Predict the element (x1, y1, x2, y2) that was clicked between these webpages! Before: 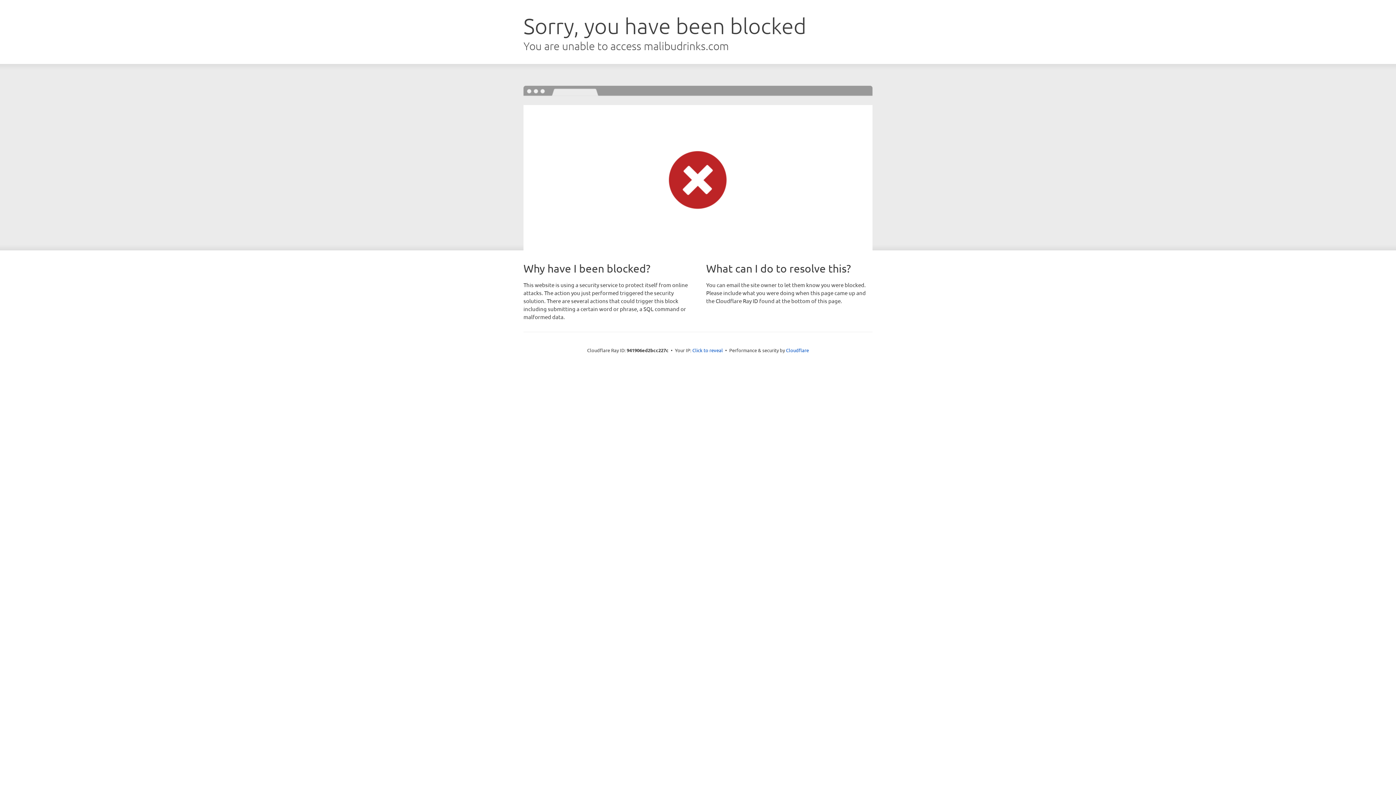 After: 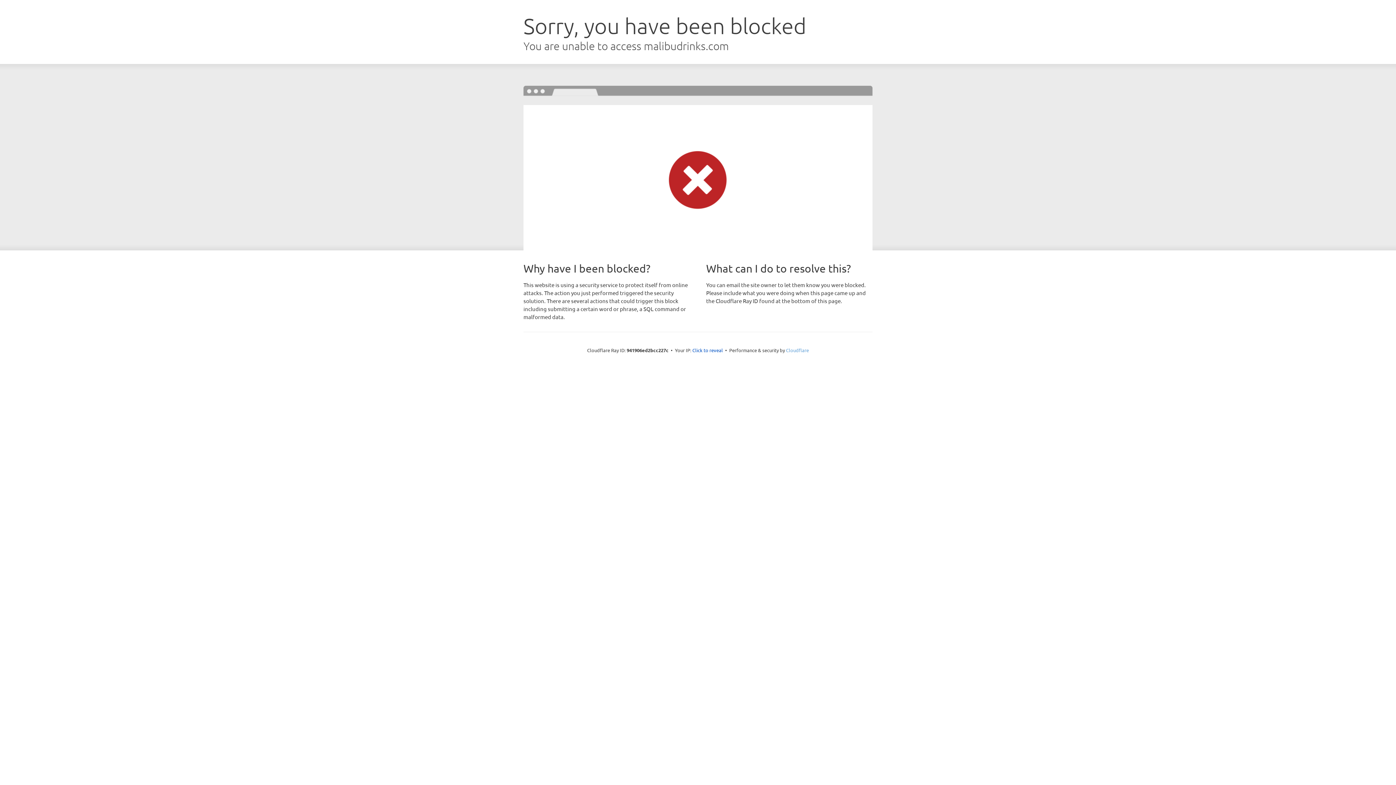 Action: label: Cloudflare bbox: (786, 347, 809, 353)